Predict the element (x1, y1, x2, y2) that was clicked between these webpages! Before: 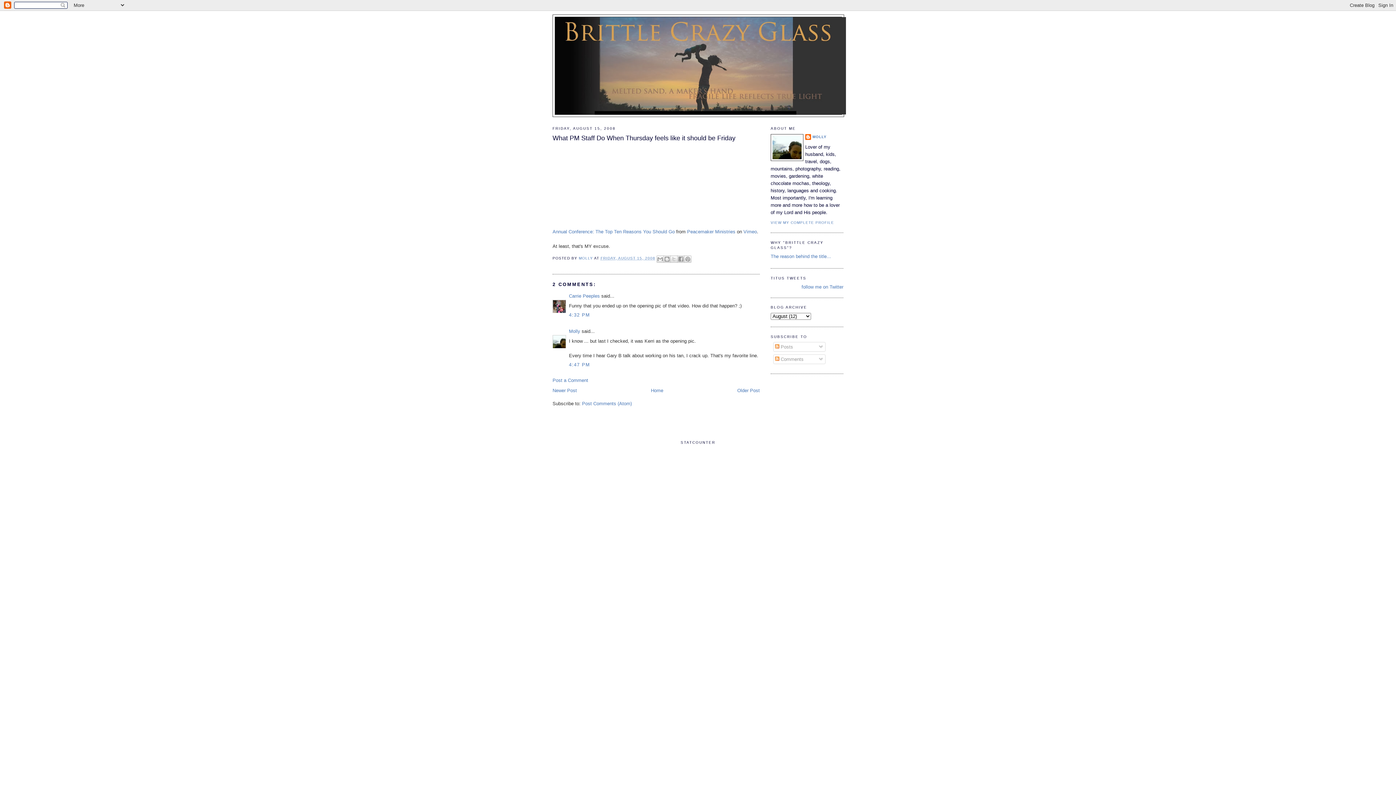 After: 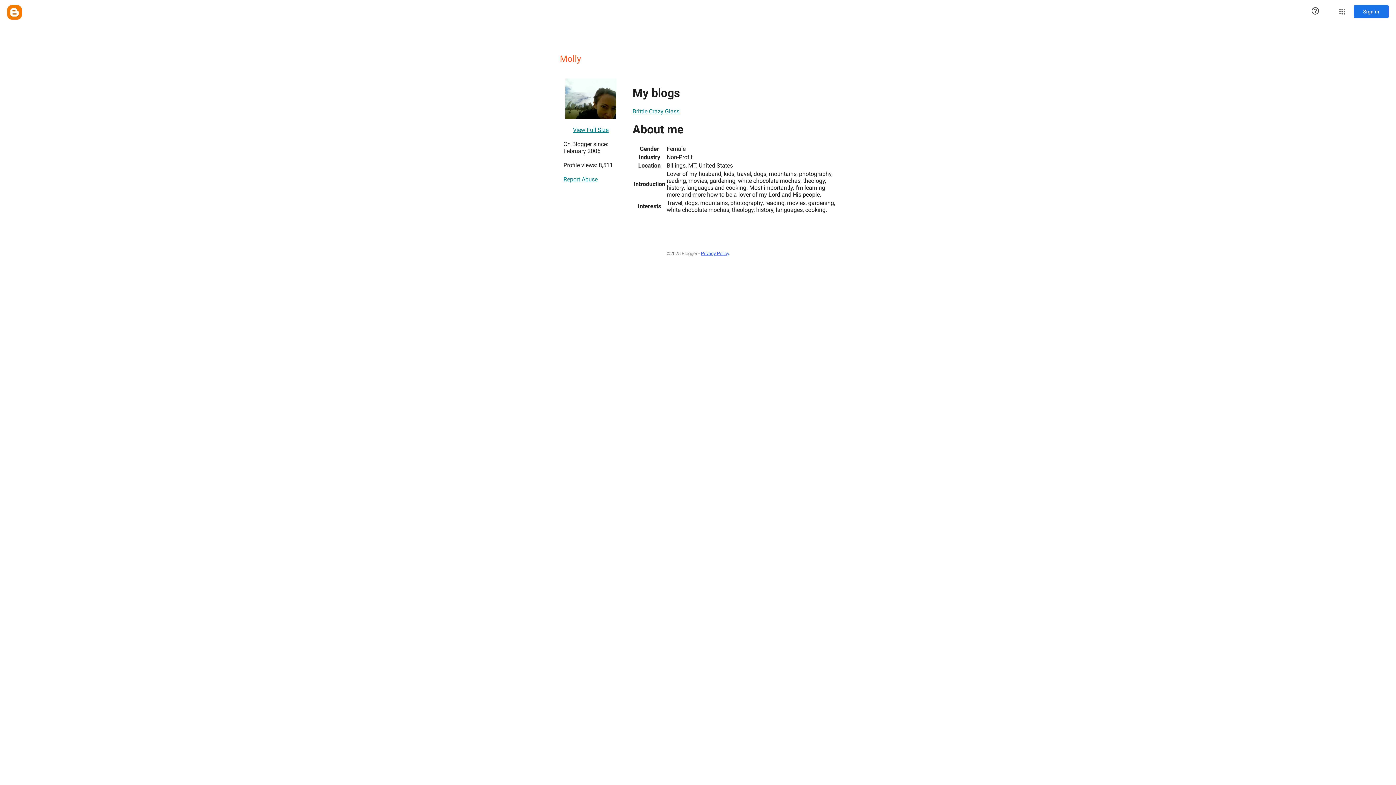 Action: bbox: (770, 220, 834, 224) label: VIEW MY COMPLETE PROFILE